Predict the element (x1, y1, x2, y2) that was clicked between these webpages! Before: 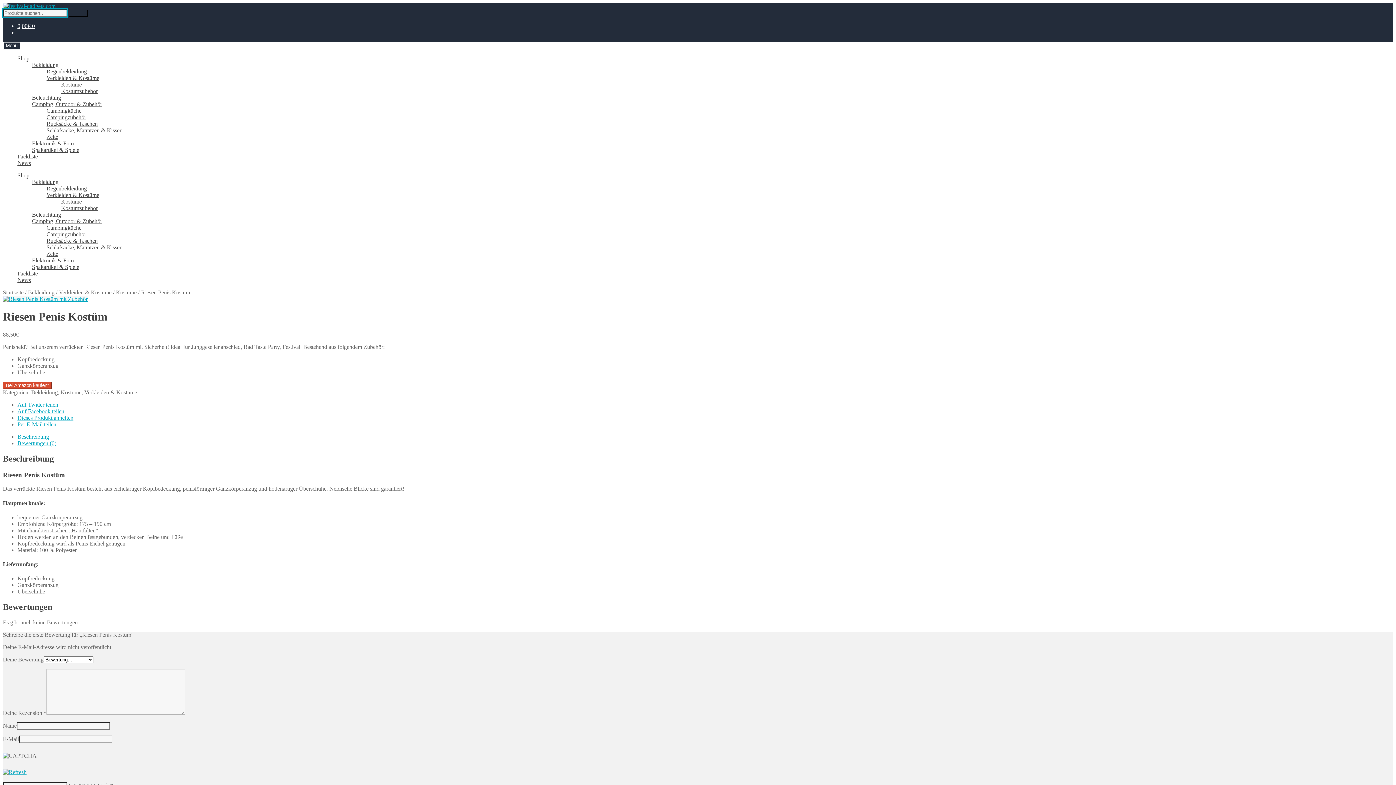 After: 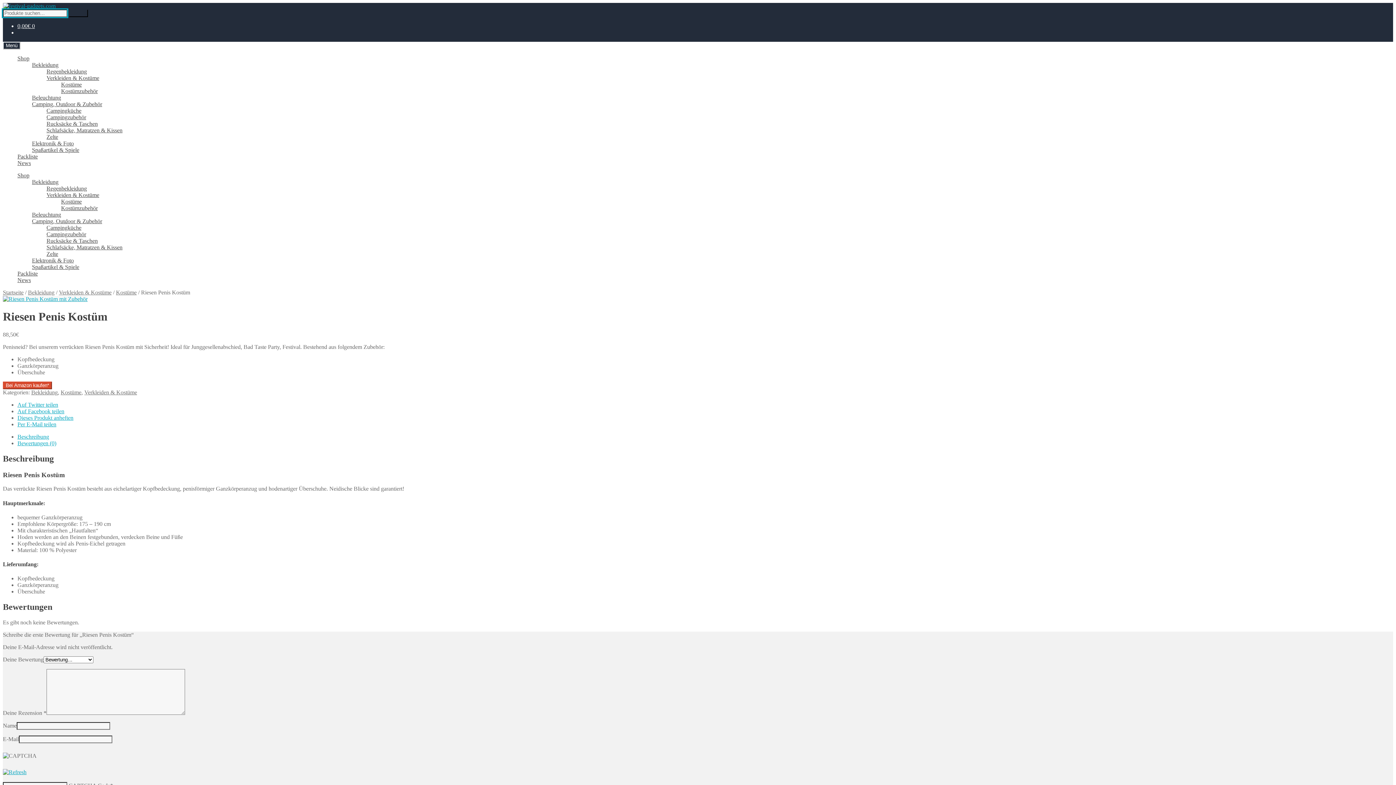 Action: bbox: (17, 414, 73, 421) label: Dieses Produkt anheften